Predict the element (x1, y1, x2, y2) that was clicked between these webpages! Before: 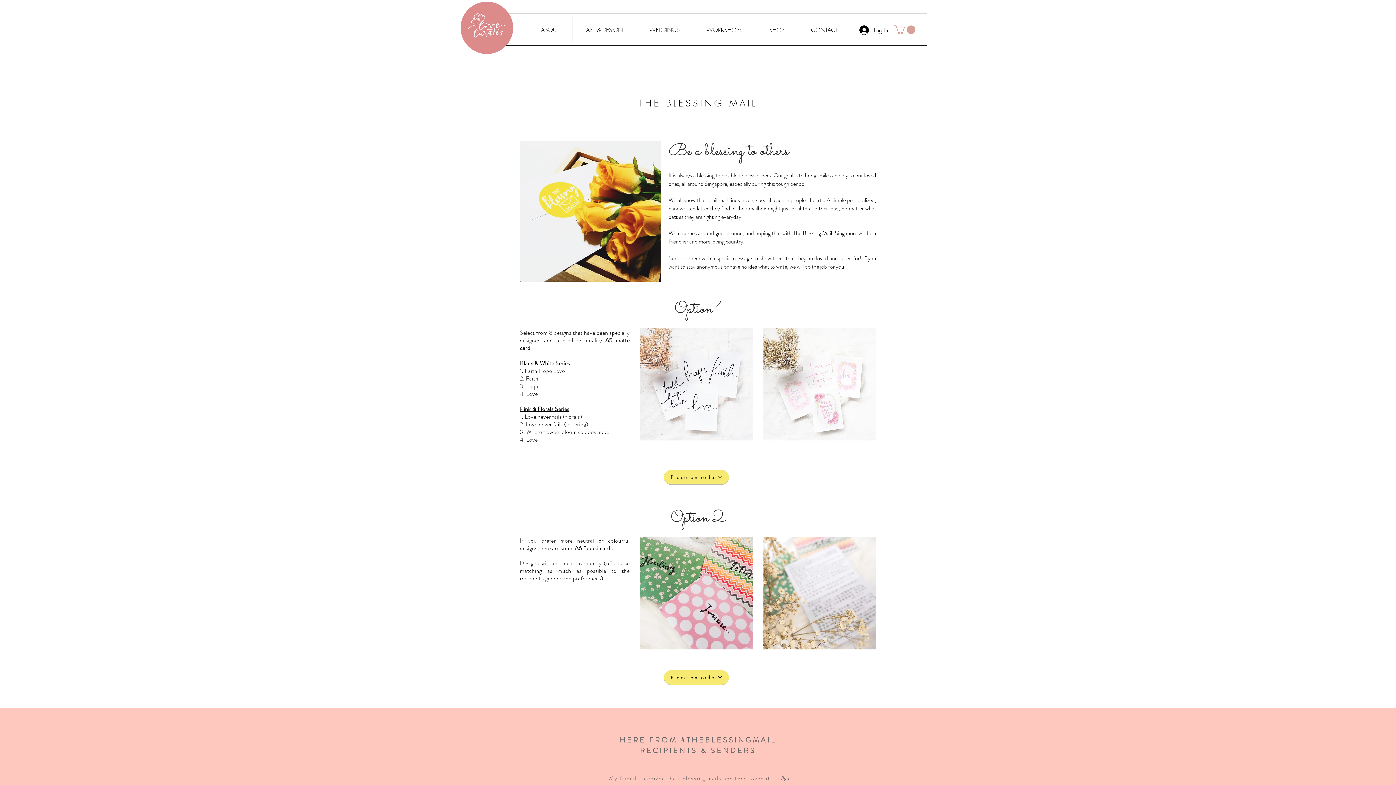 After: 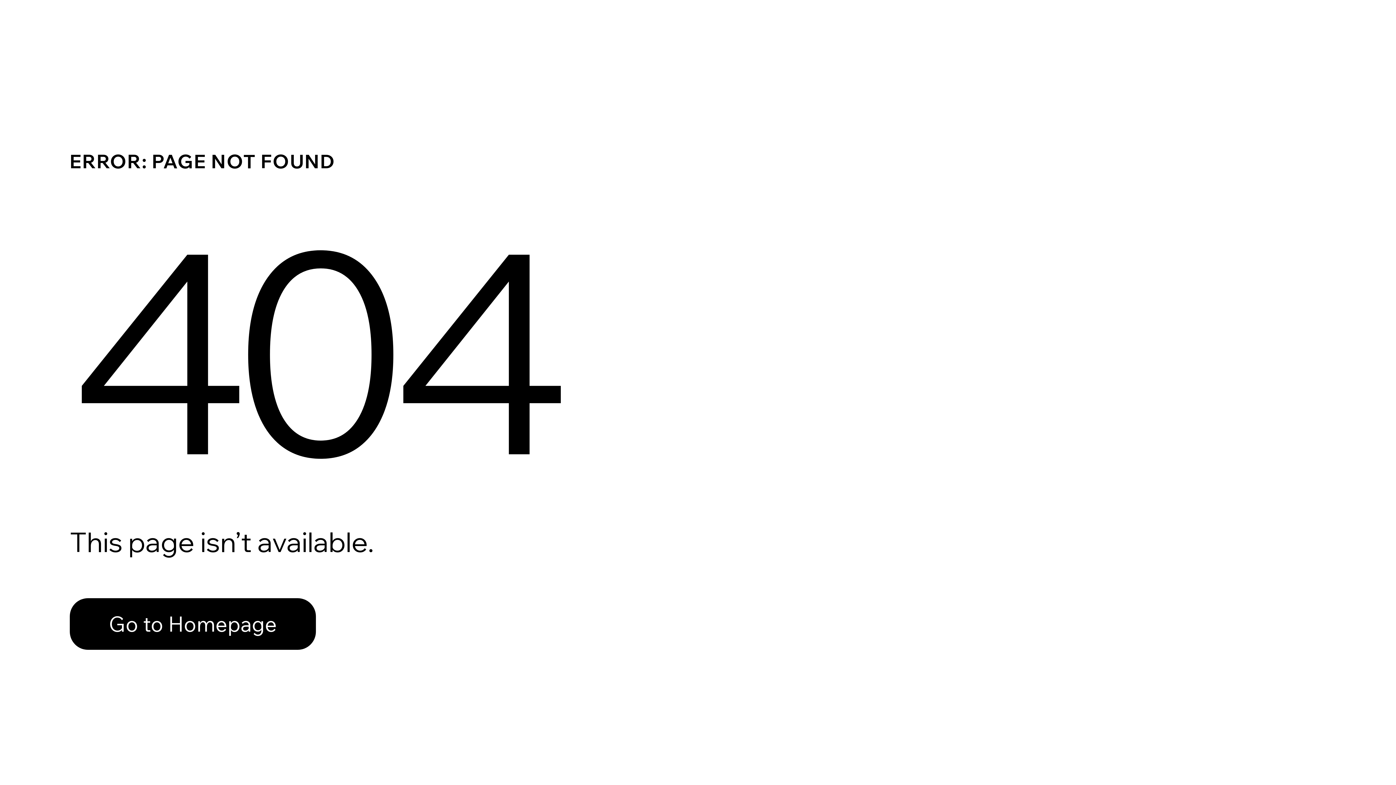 Action: bbox: (664, 670, 729, 684) label: Place an order